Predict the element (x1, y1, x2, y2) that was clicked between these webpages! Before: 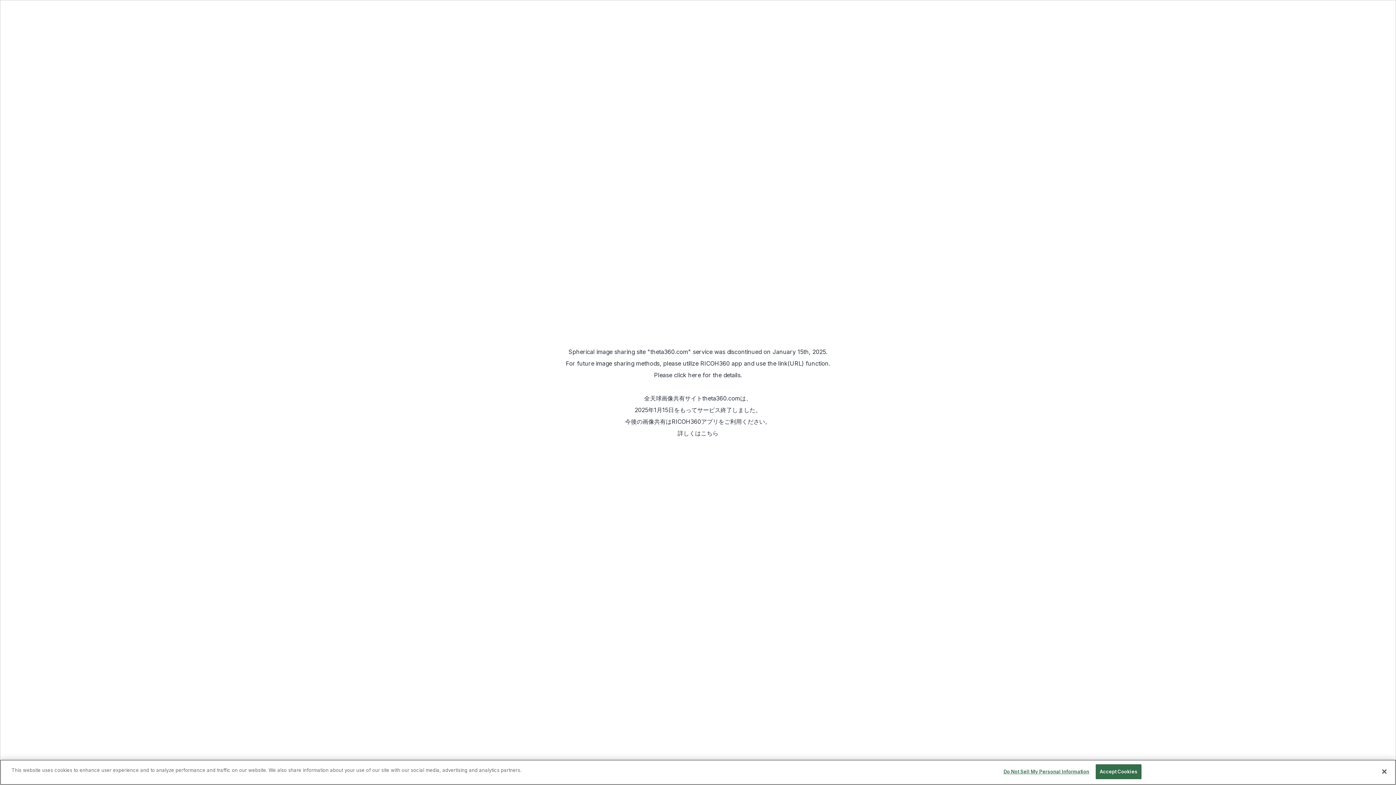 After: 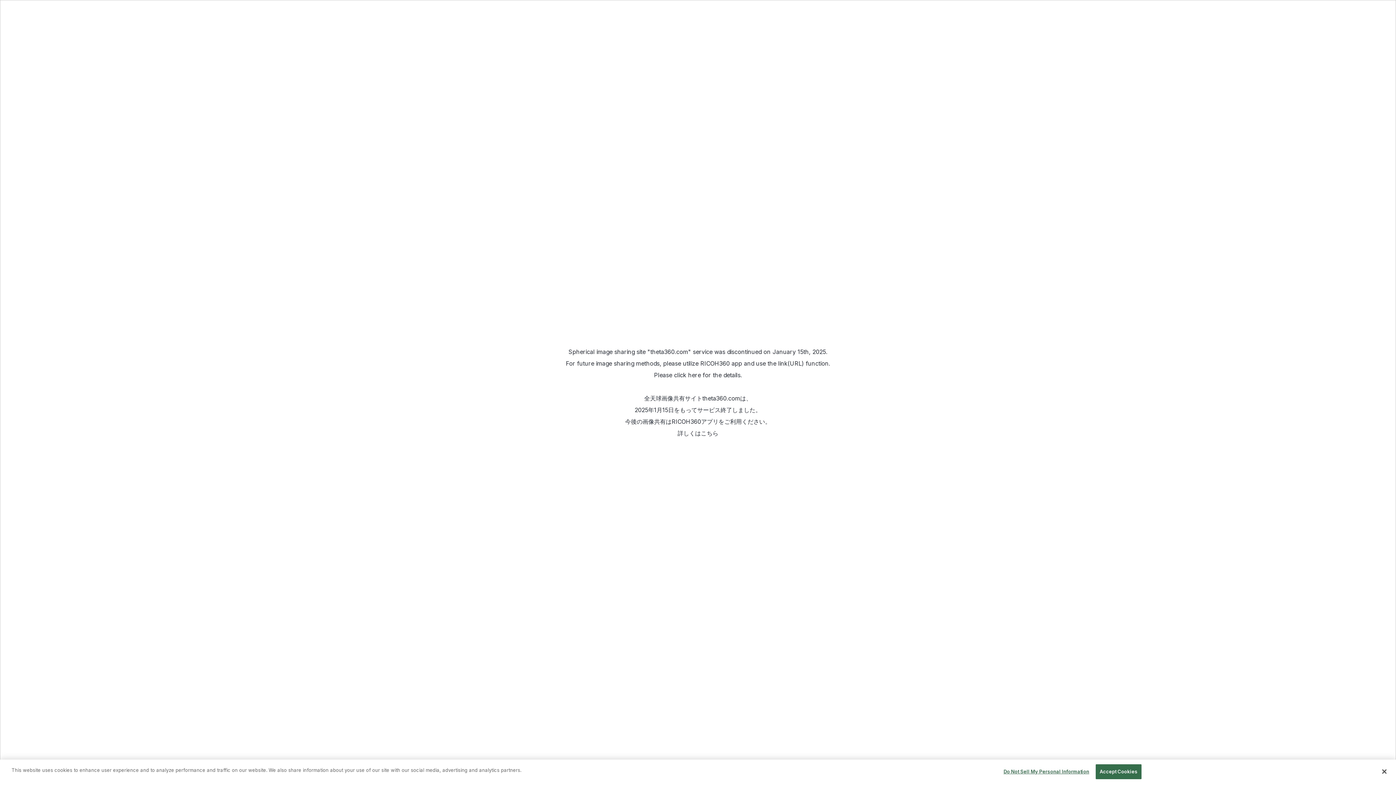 Action: bbox: (701, 429, 718, 437) label: こちら